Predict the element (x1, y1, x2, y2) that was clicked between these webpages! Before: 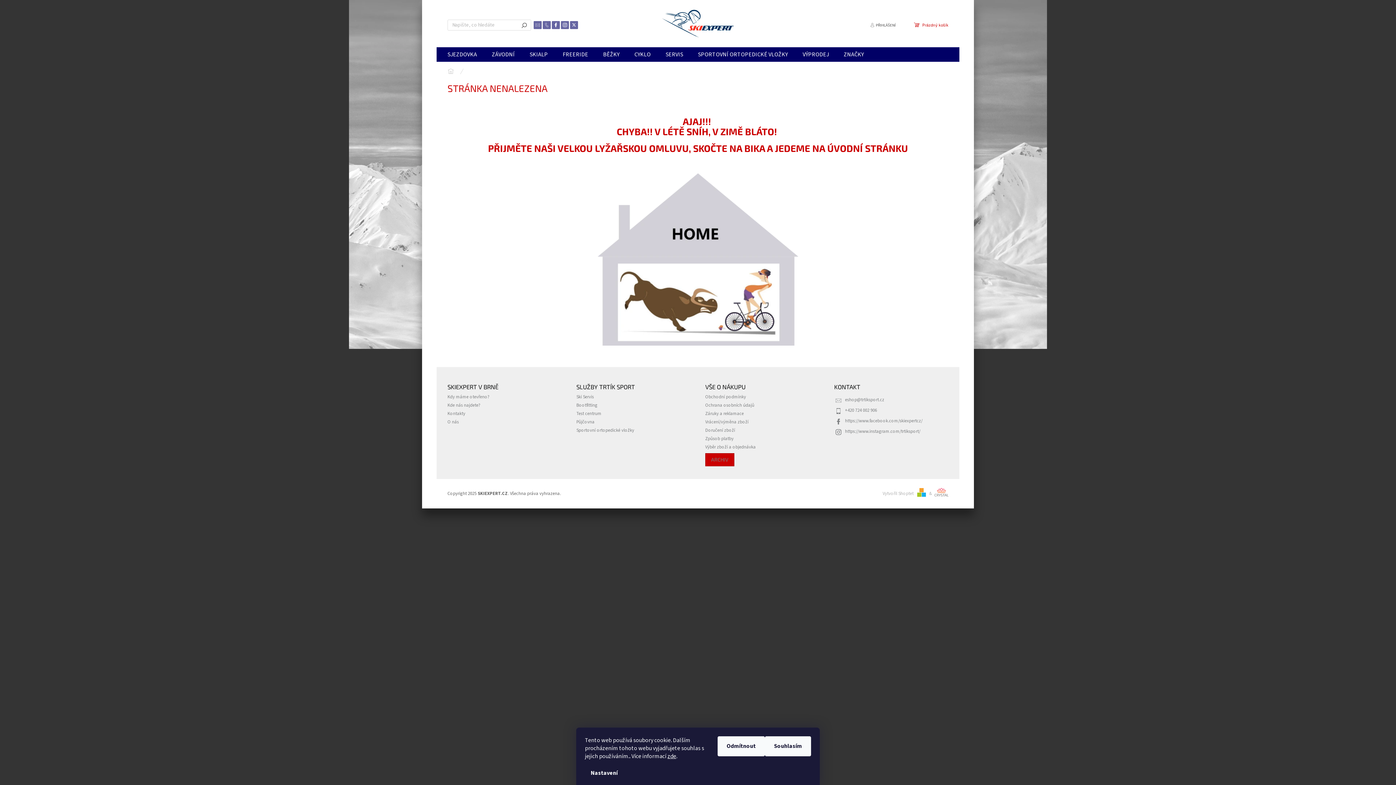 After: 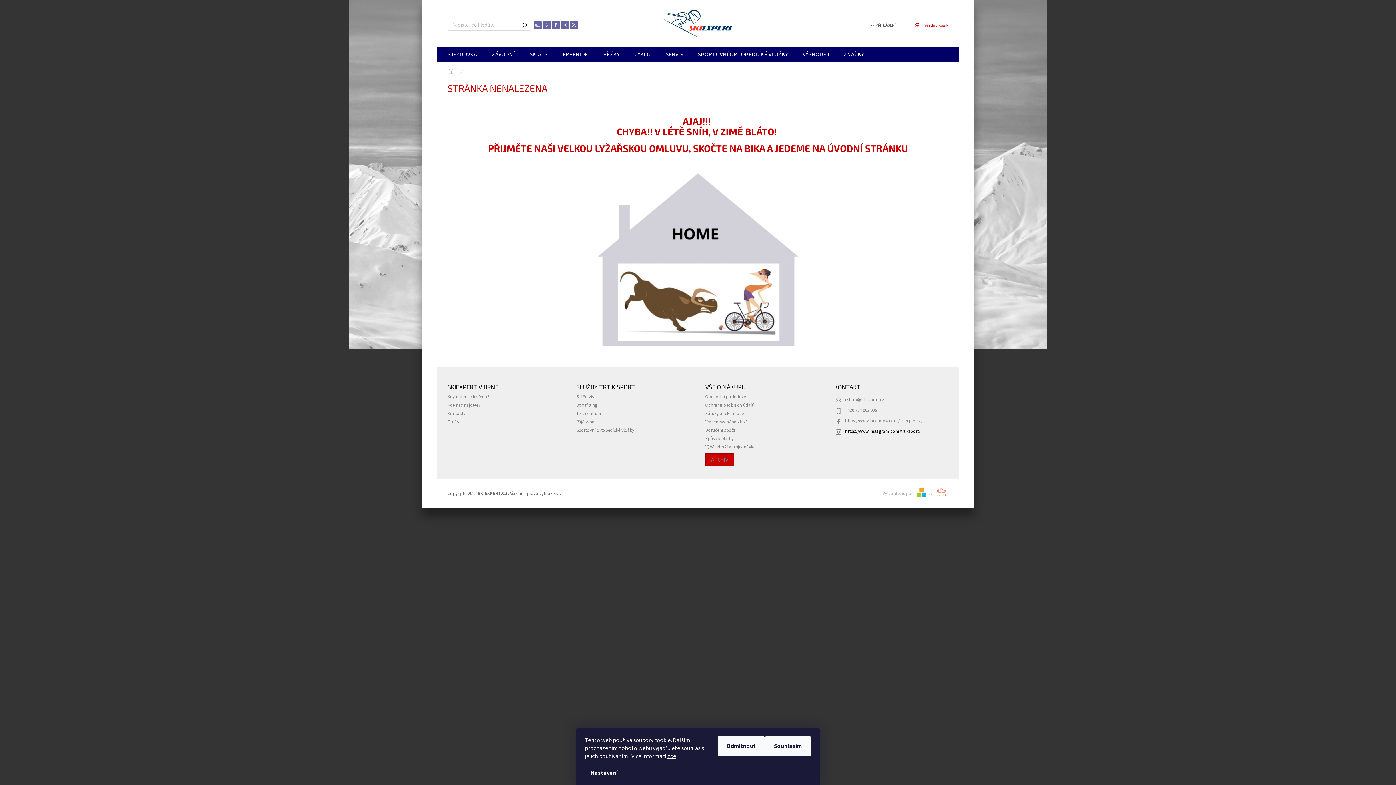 Action: label: https://www.instagram.com/trtiksport/ bbox: (845, 428, 920, 434)